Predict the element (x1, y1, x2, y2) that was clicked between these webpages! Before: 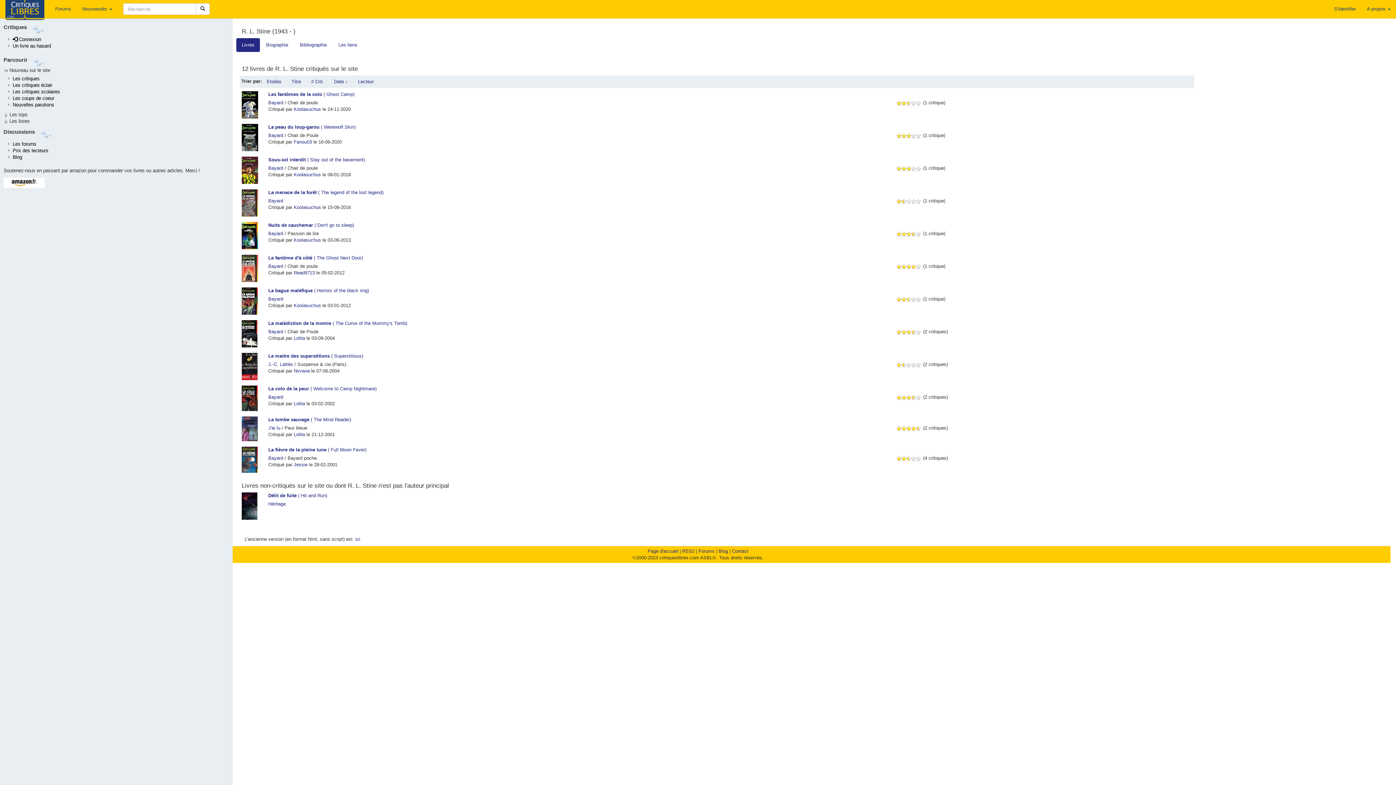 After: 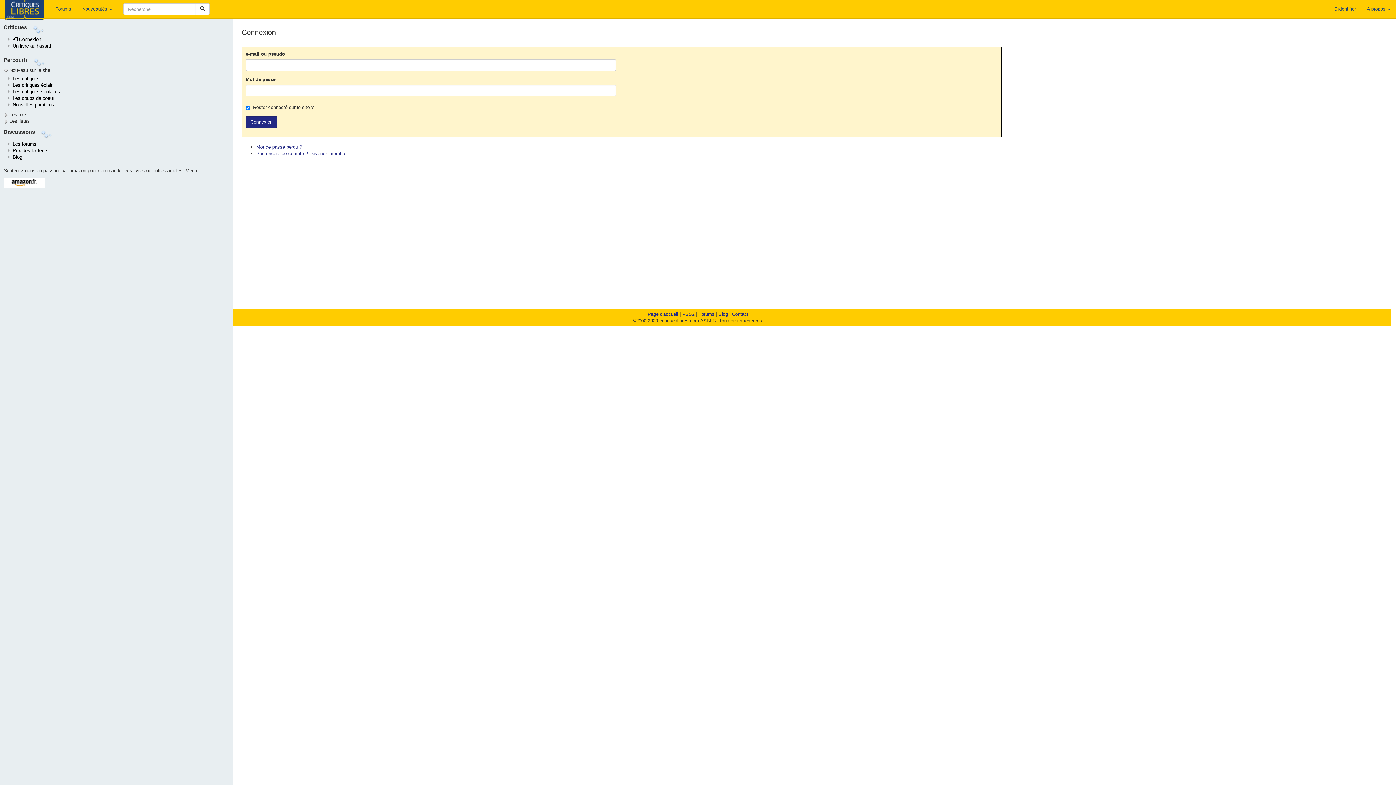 Action: label: S'identifier bbox: (1329, 0, 1361, 18)